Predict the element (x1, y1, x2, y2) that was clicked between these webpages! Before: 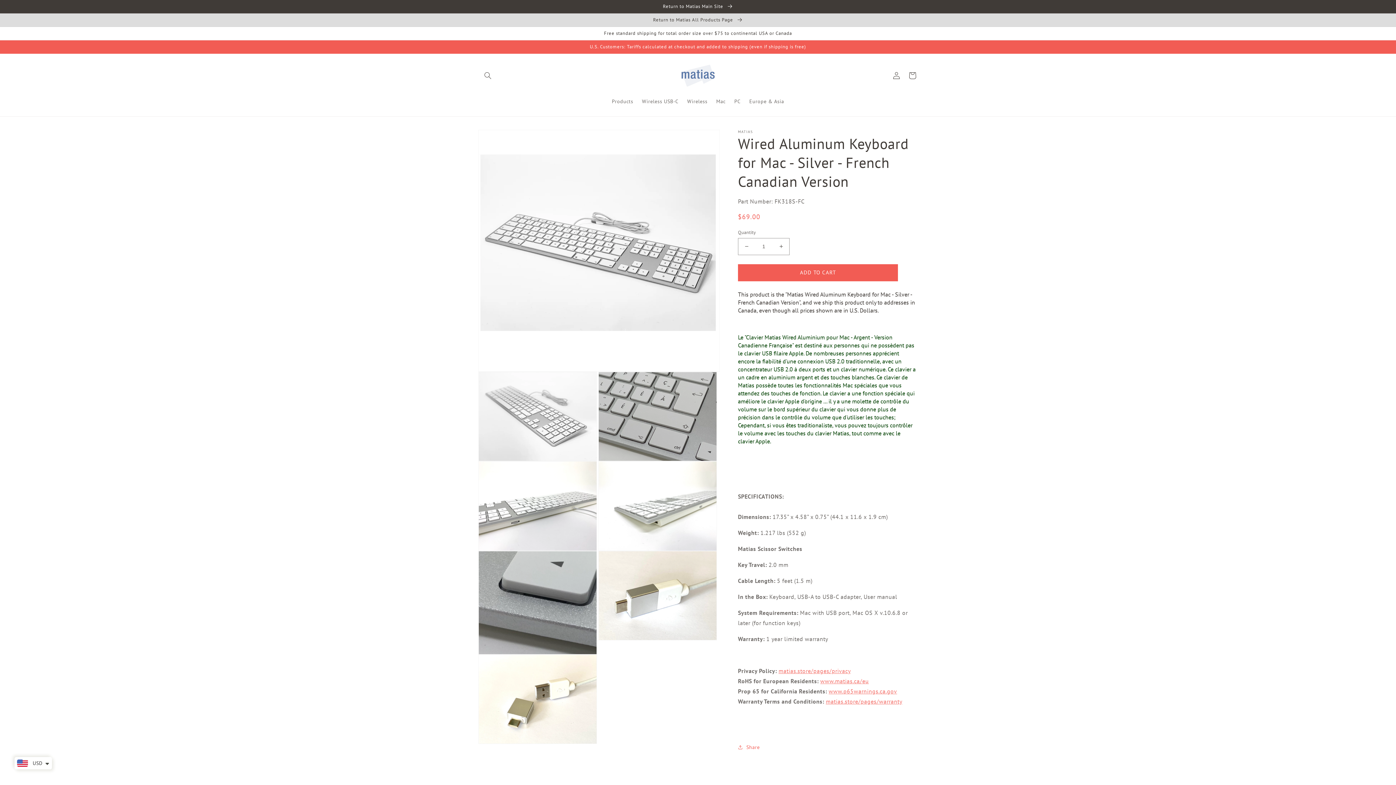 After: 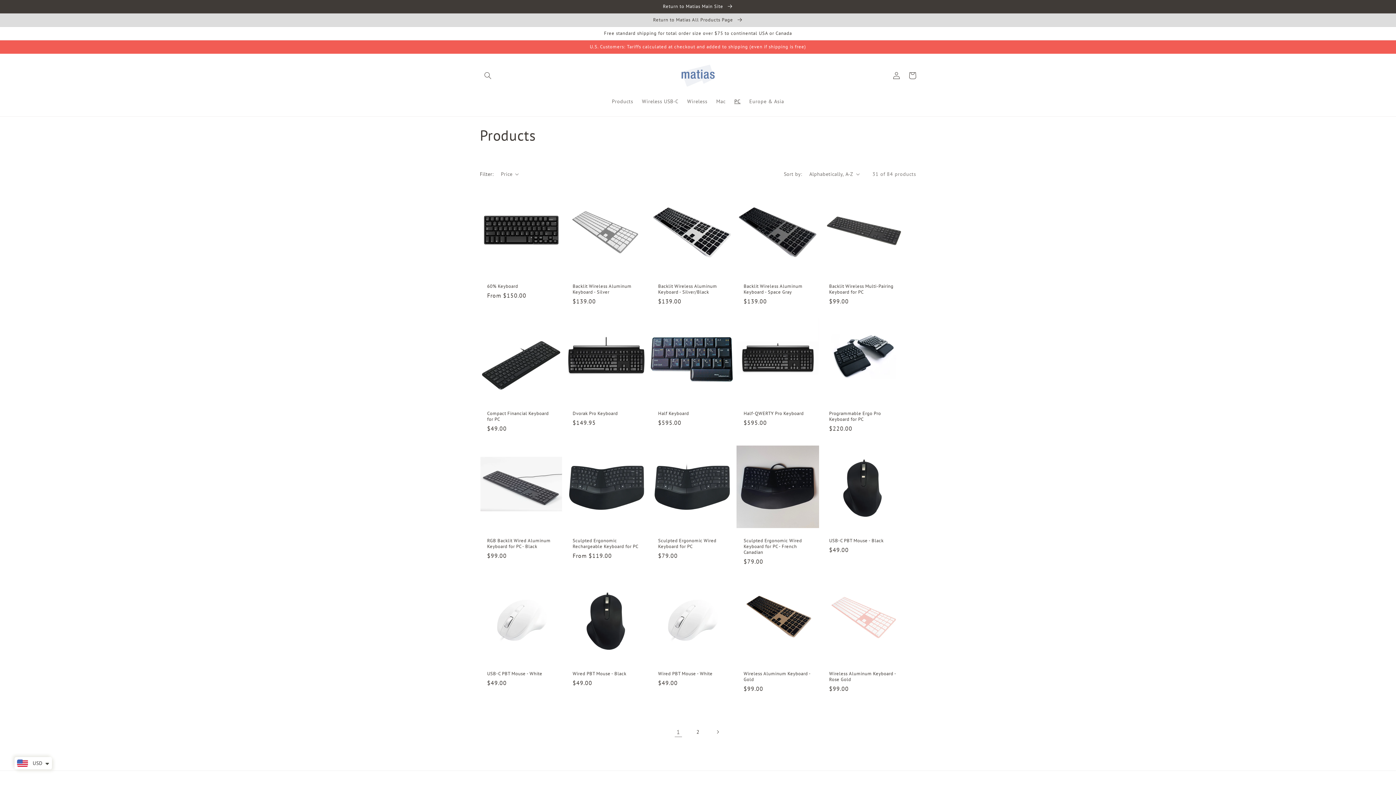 Action: bbox: (730, 93, 745, 108) label: PC